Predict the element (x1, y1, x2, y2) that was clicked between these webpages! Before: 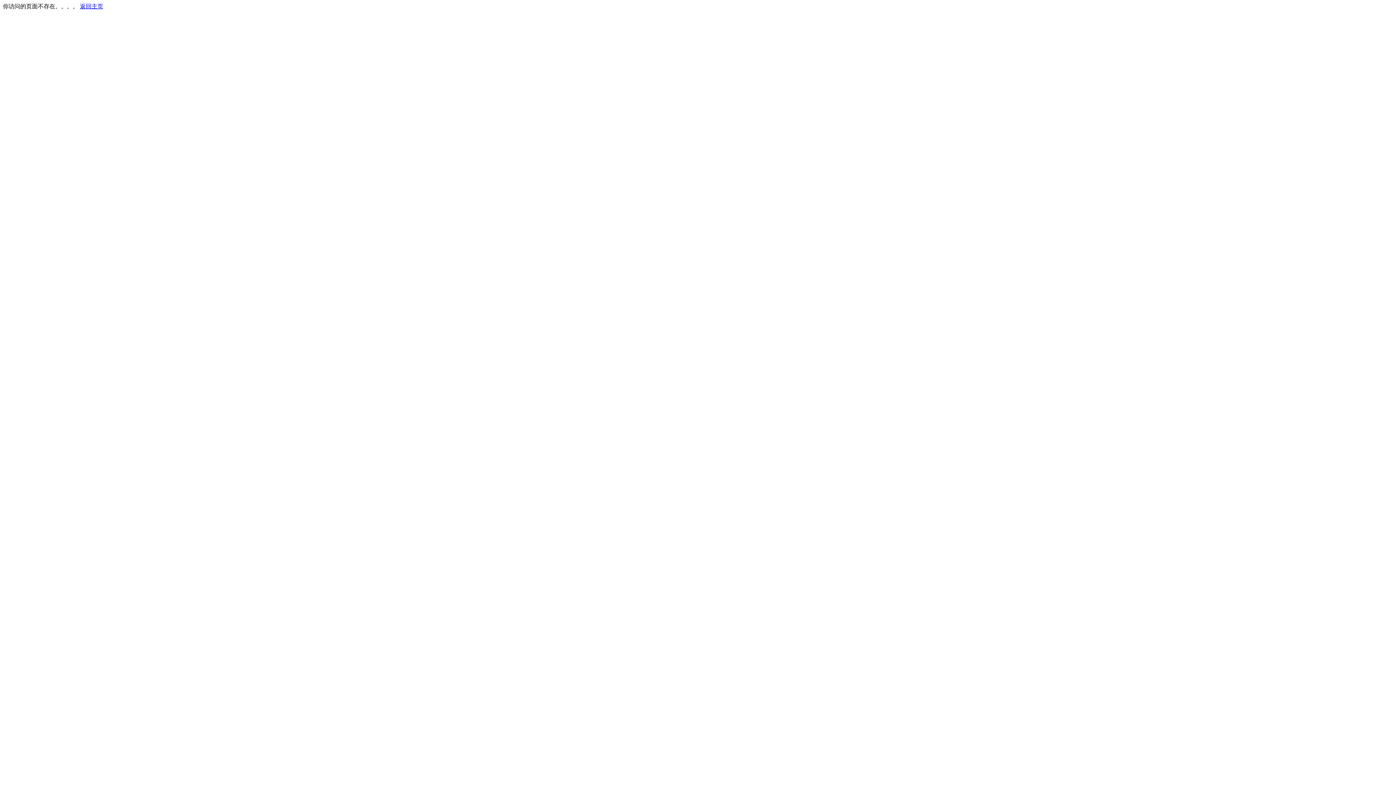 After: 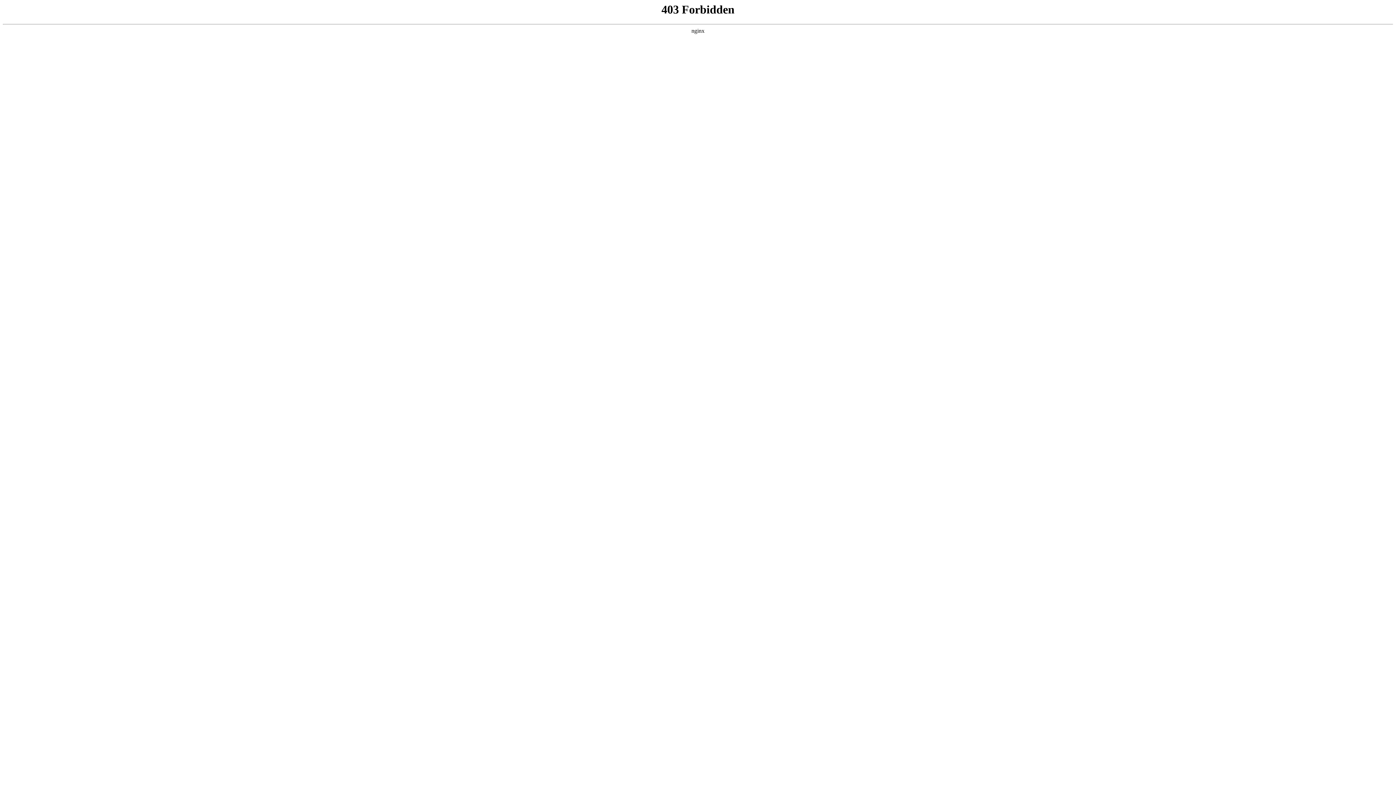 Action: label: 返回主页 bbox: (80, 3, 103, 9)